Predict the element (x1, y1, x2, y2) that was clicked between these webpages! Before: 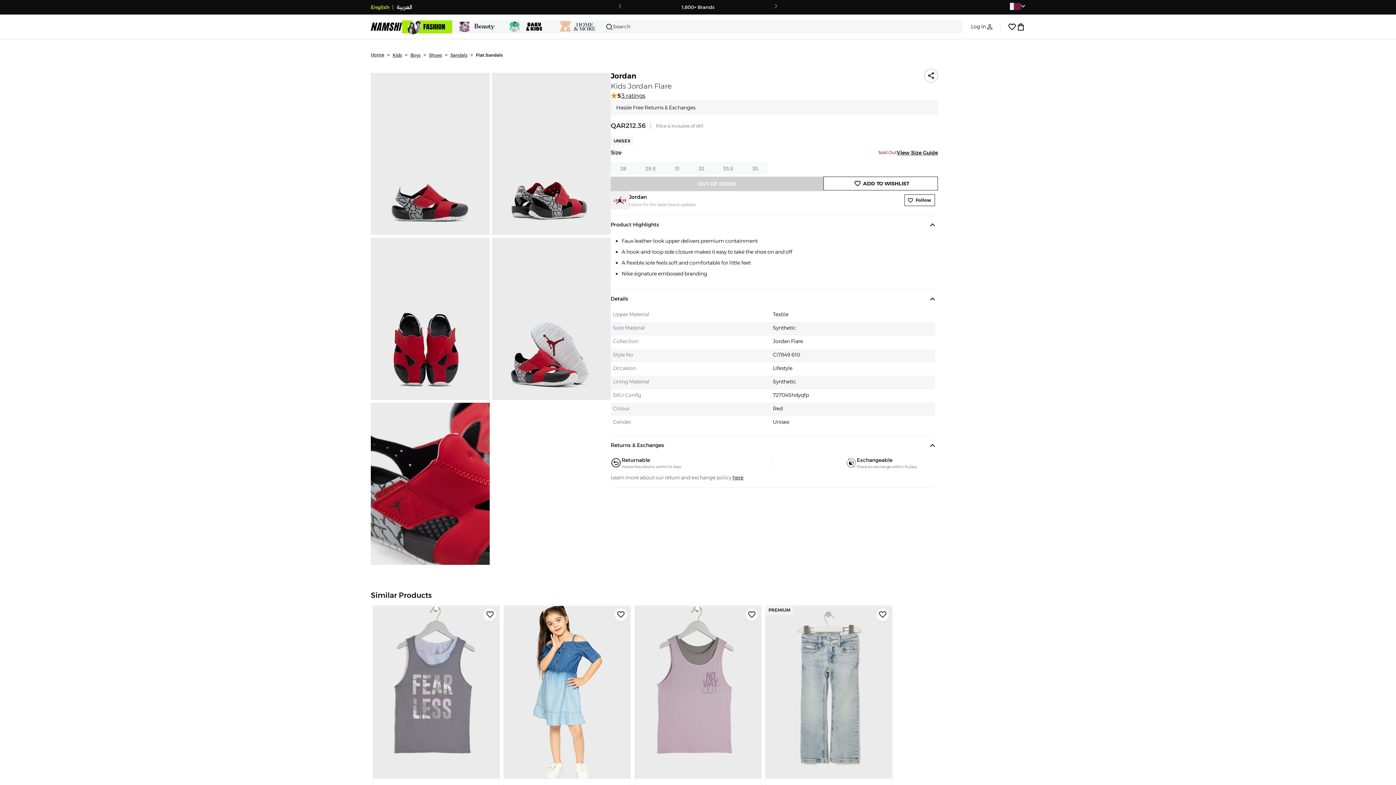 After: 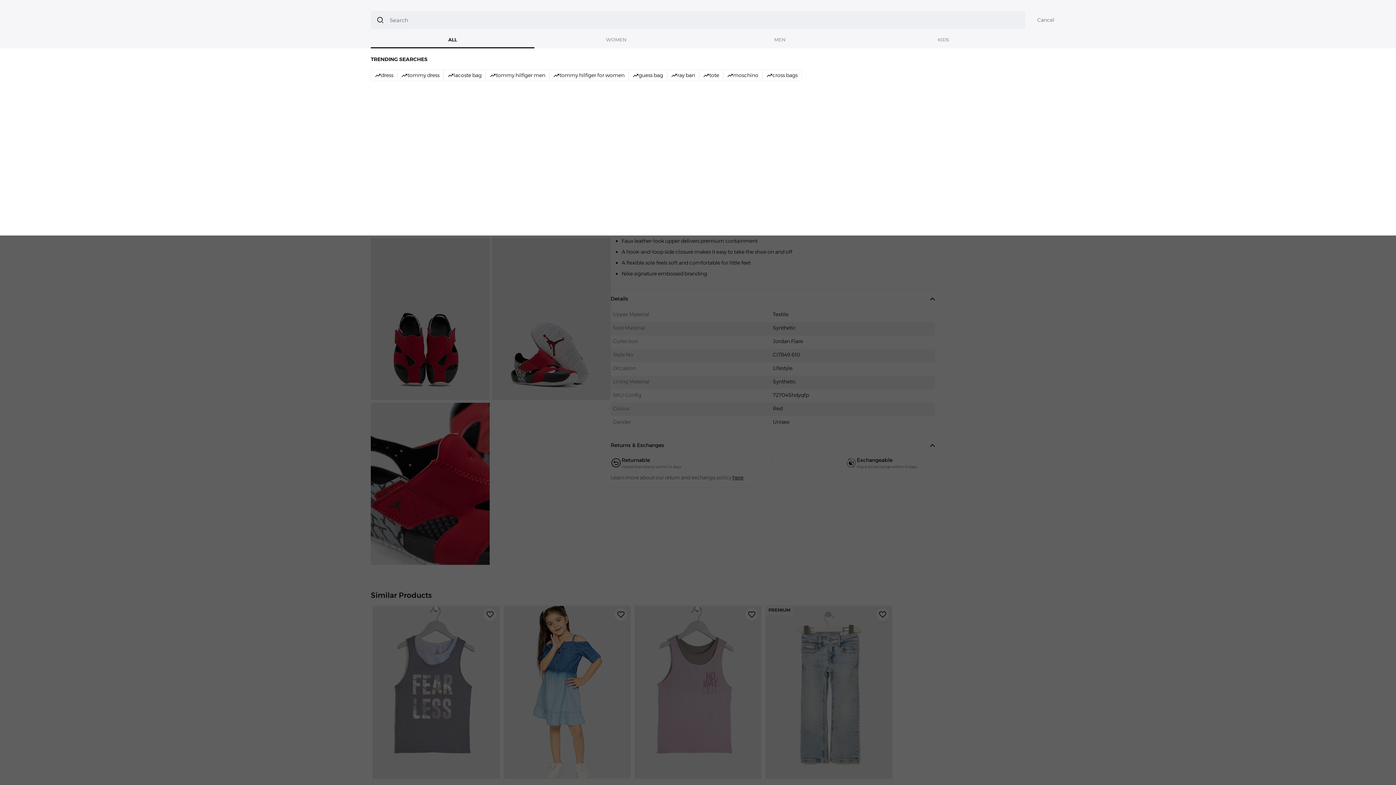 Action: label: Search bbox: (602, 20, 962, 33)